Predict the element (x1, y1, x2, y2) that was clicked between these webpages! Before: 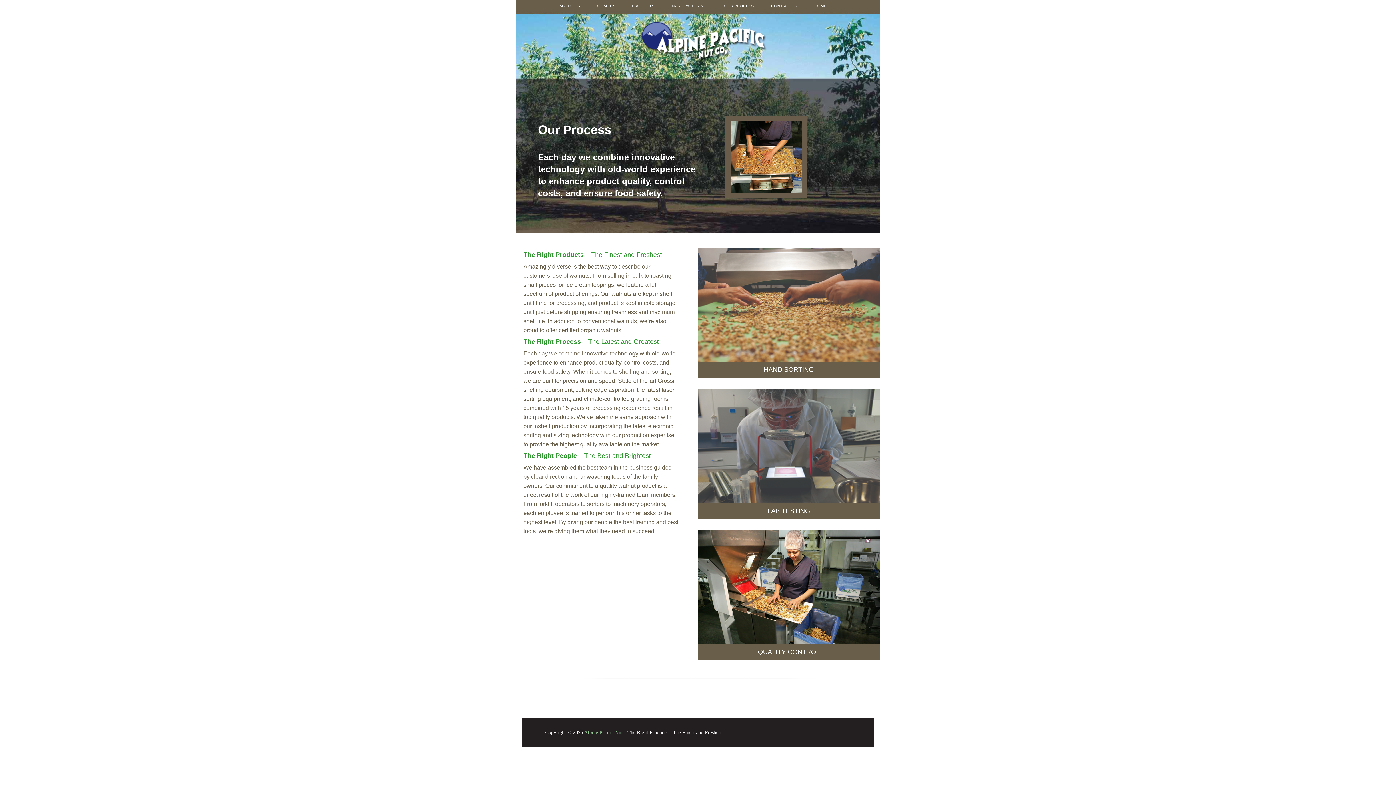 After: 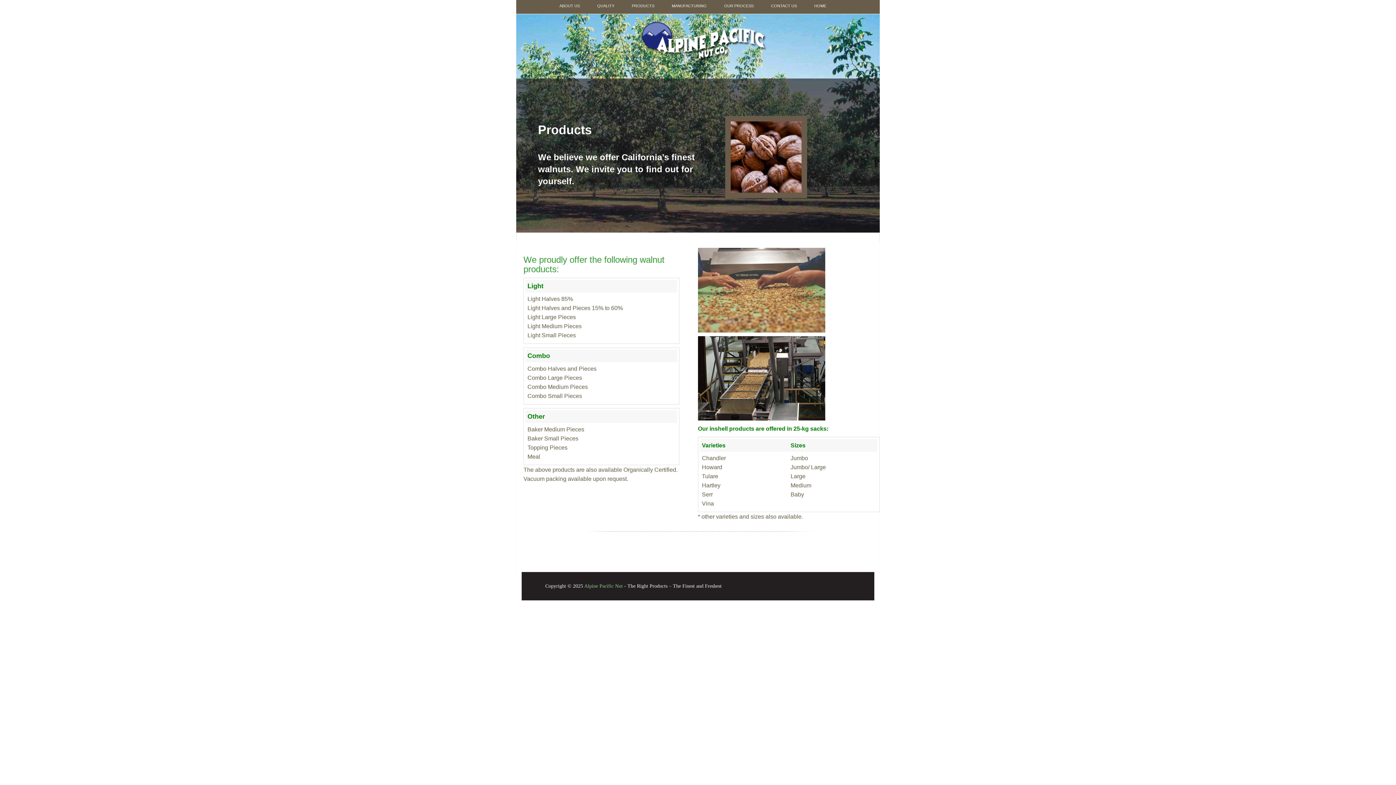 Action: label: PRODUCTS bbox: (628, 0, 657, 12)